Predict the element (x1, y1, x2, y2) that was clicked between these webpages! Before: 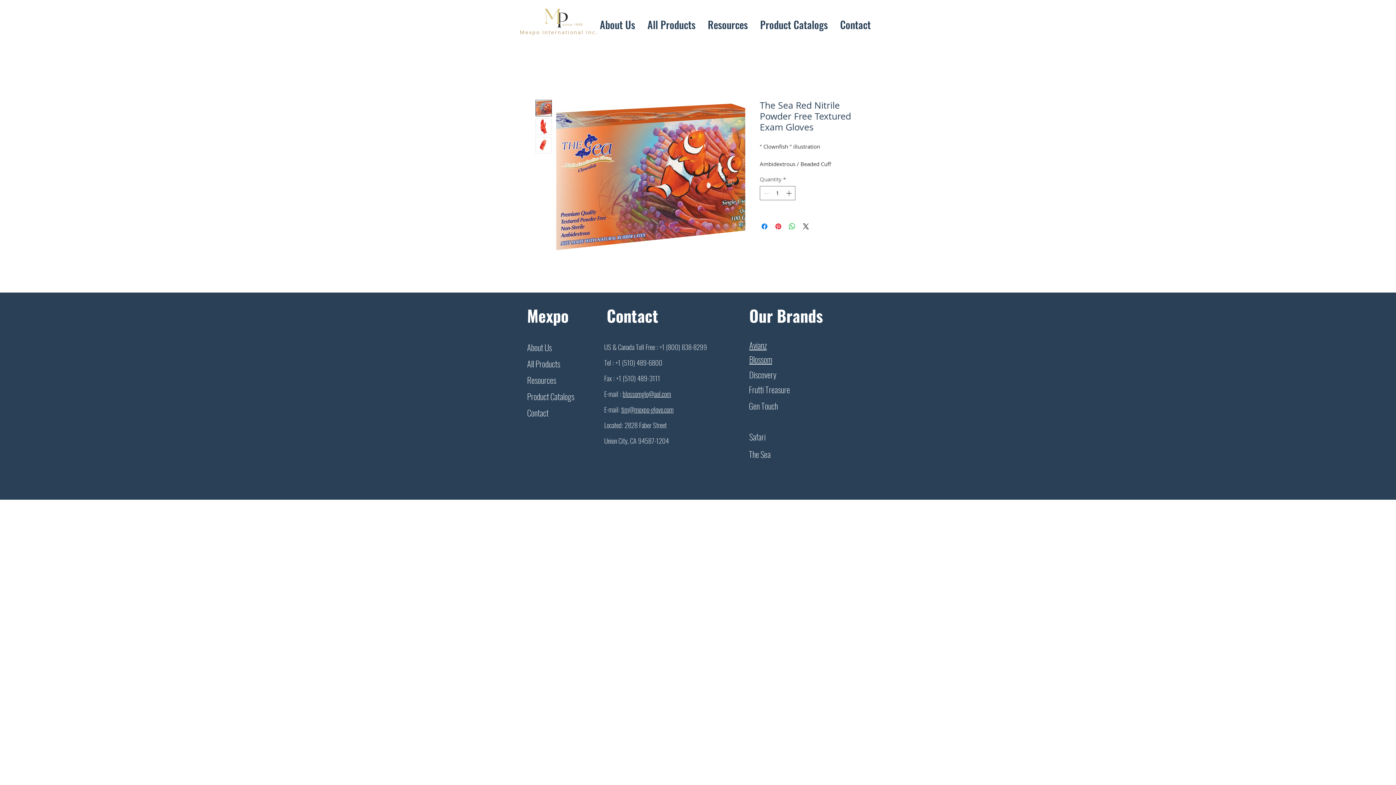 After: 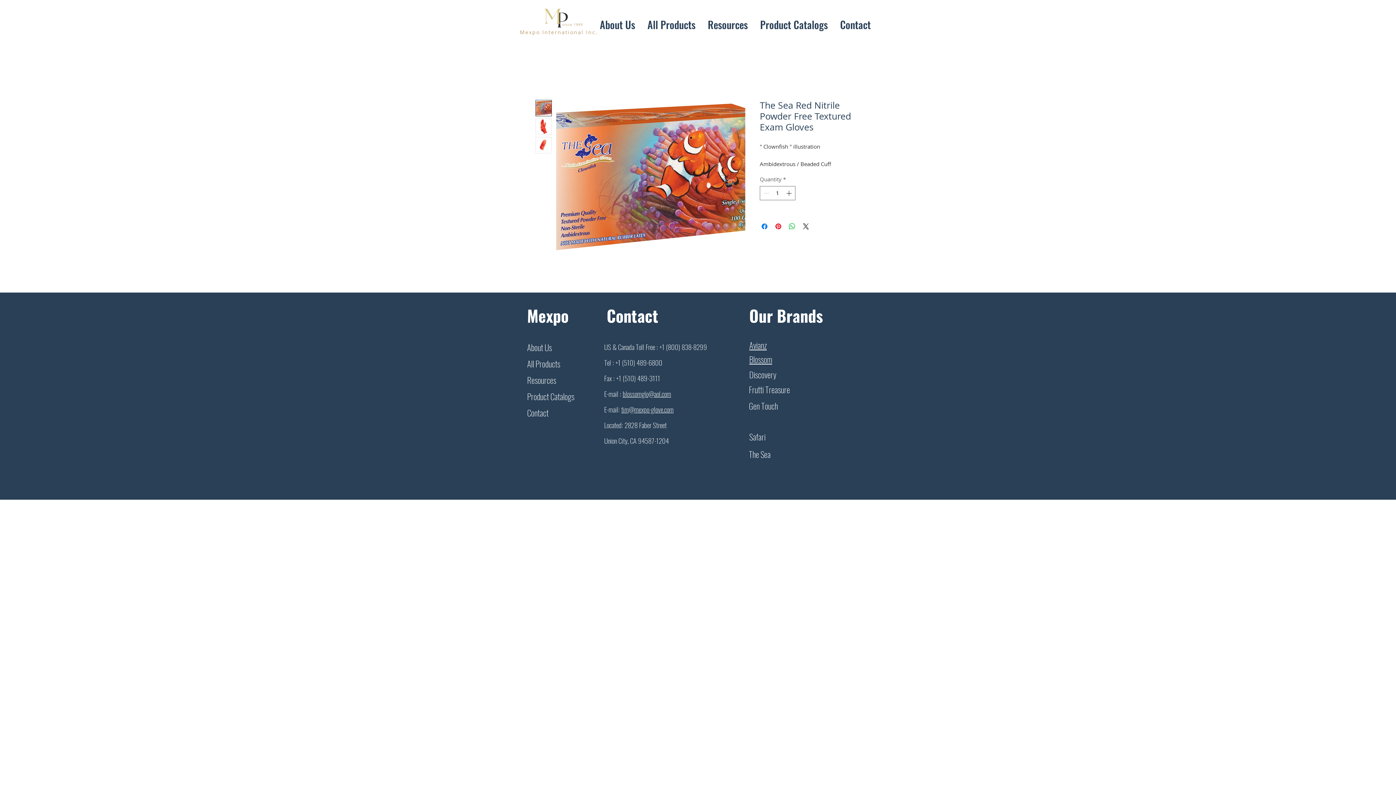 Action: label: tim@mexpo-glove.com bbox: (621, 404, 673, 414)